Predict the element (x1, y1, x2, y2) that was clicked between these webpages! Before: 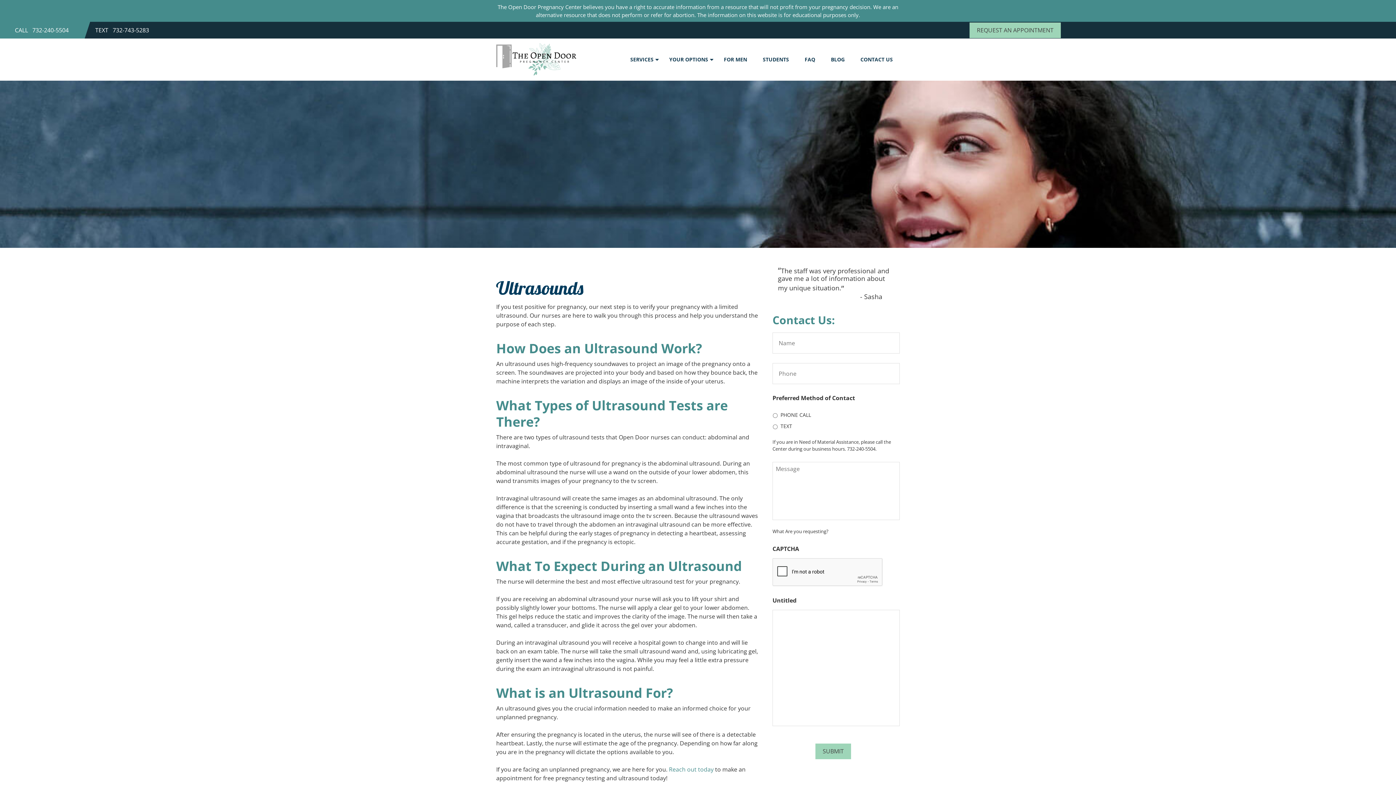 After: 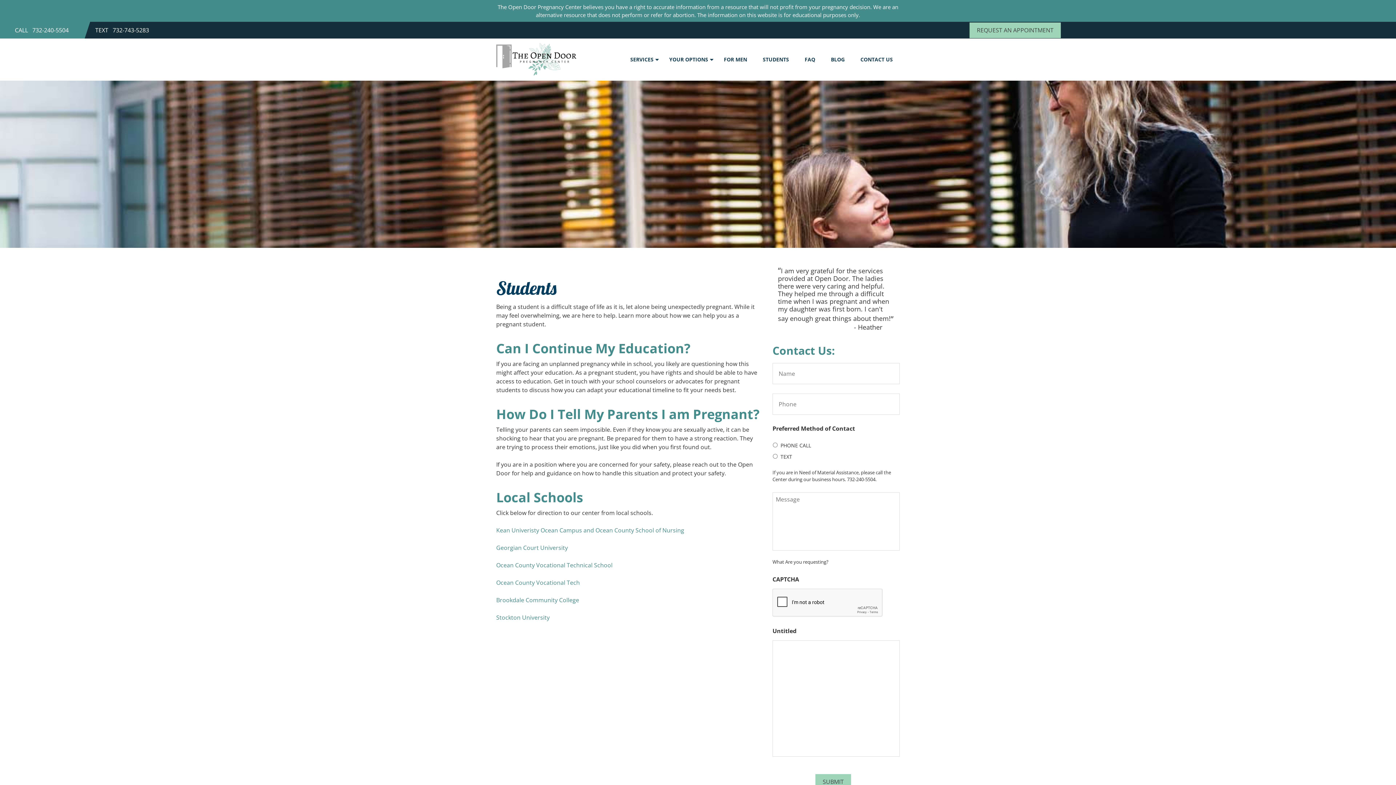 Action: label: STUDENTS bbox: (754, 52, 796, 66)